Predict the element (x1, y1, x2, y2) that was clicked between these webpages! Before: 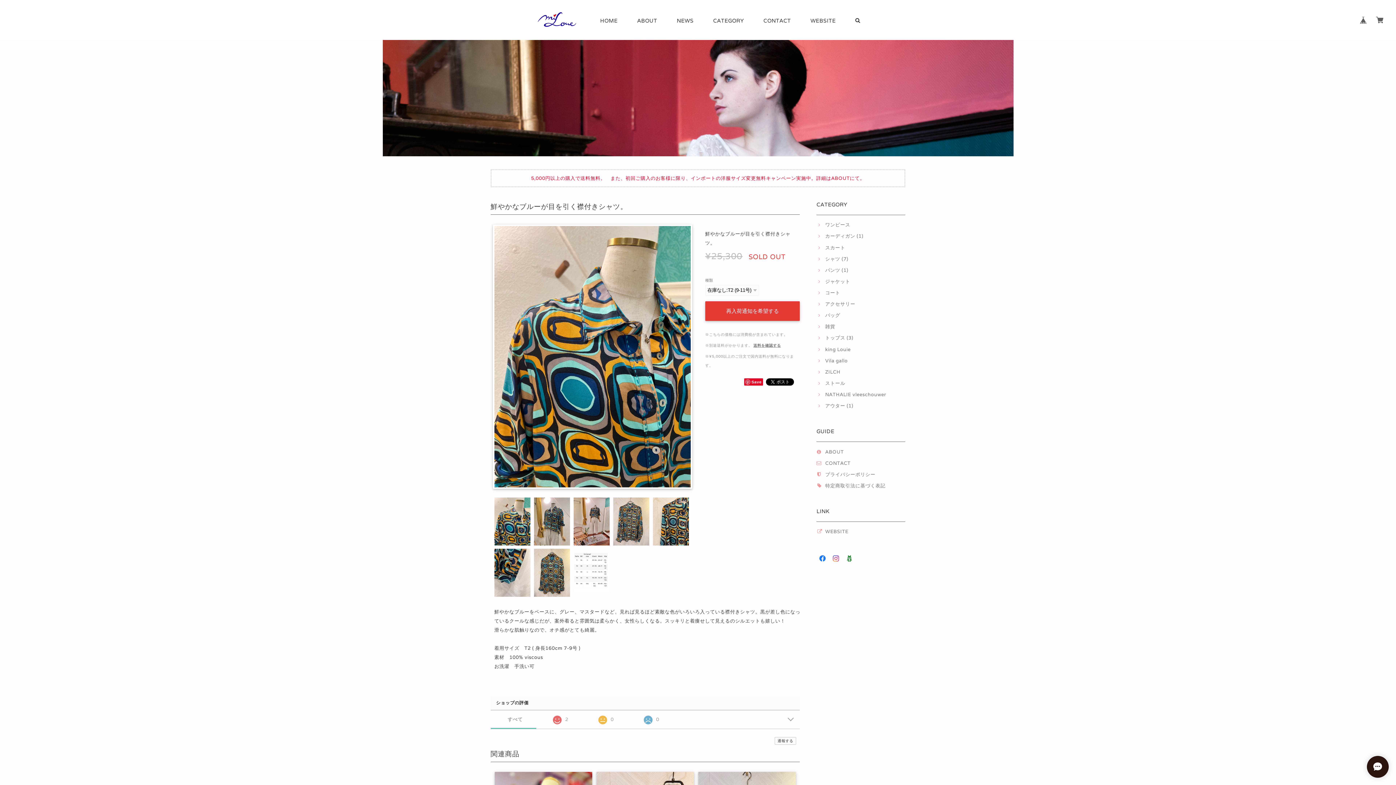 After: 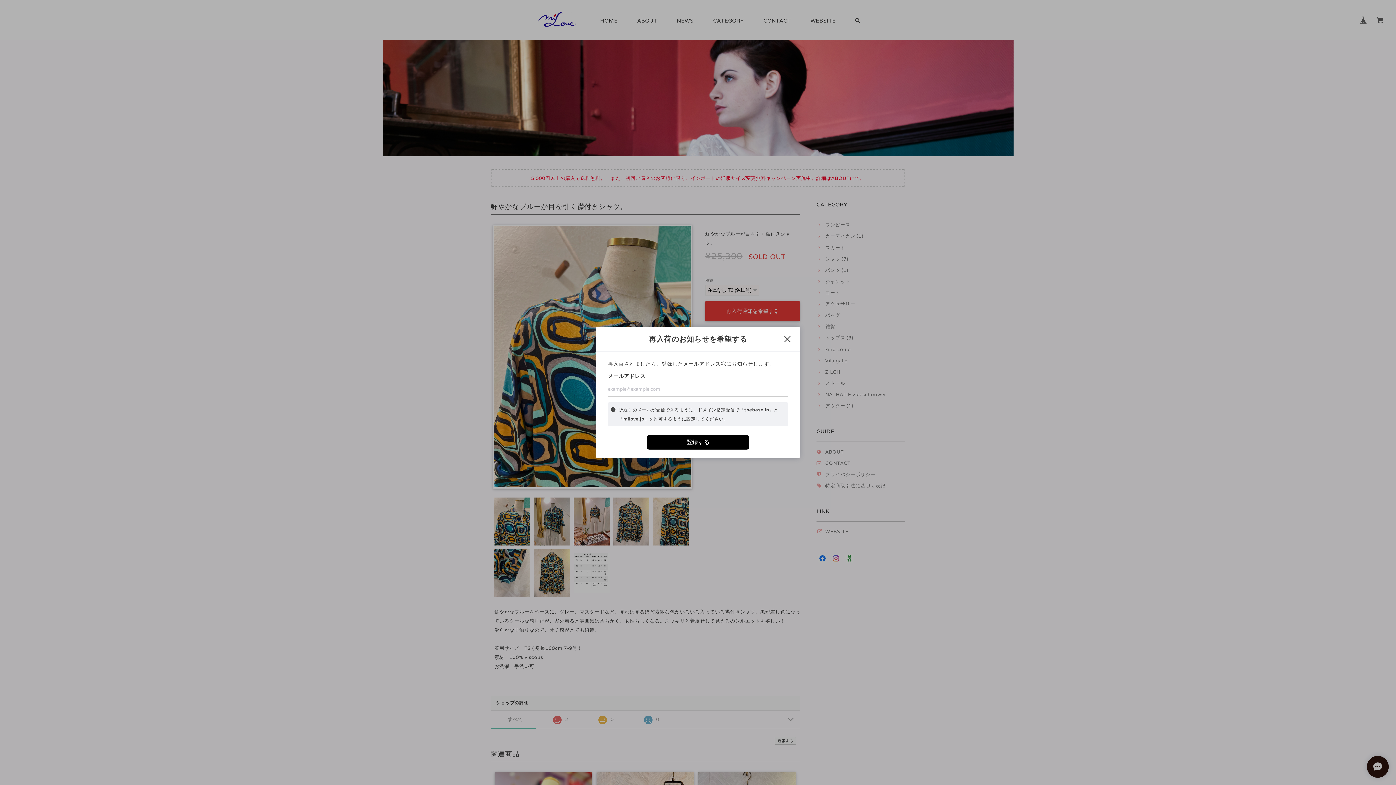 Action: bbox: (705, 301, 800, 321) label: 再入荷通知を希望する